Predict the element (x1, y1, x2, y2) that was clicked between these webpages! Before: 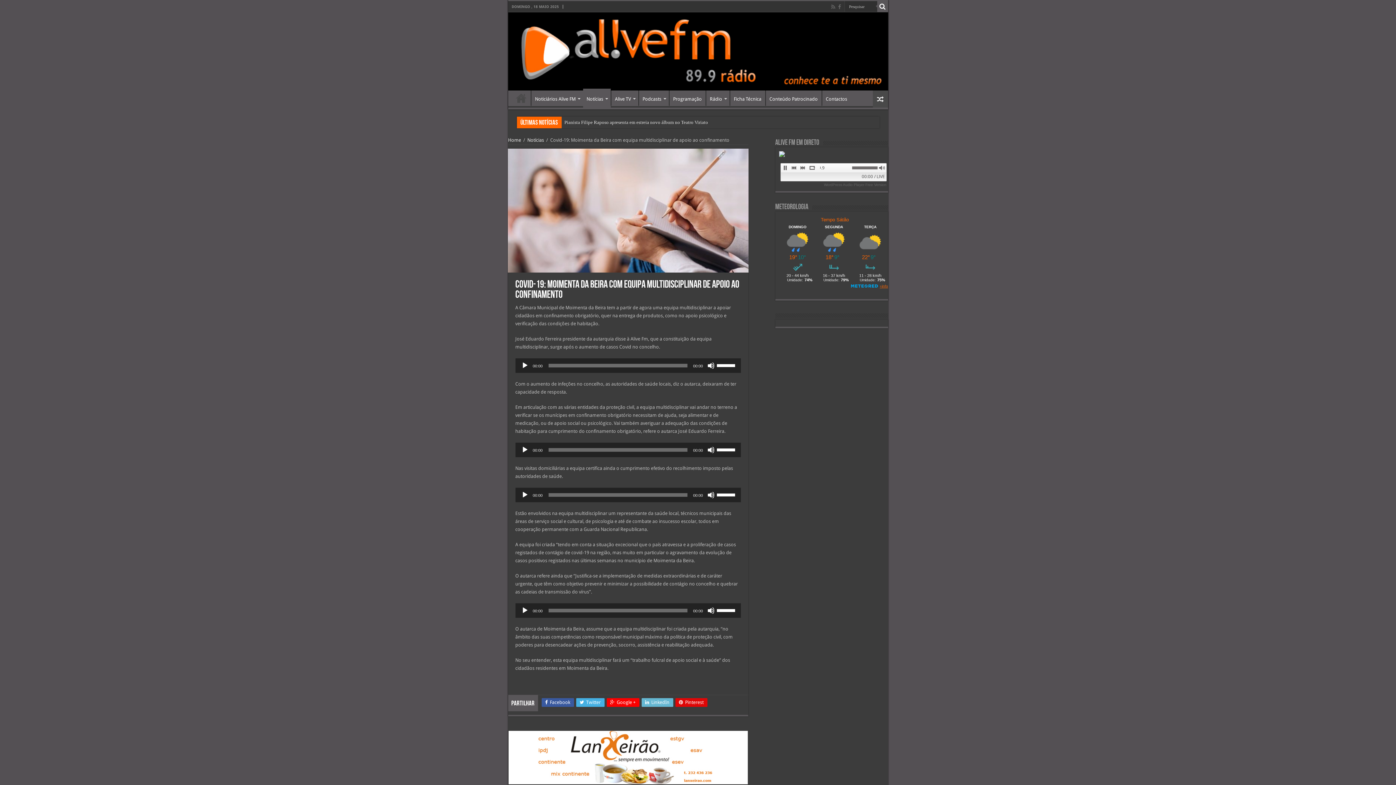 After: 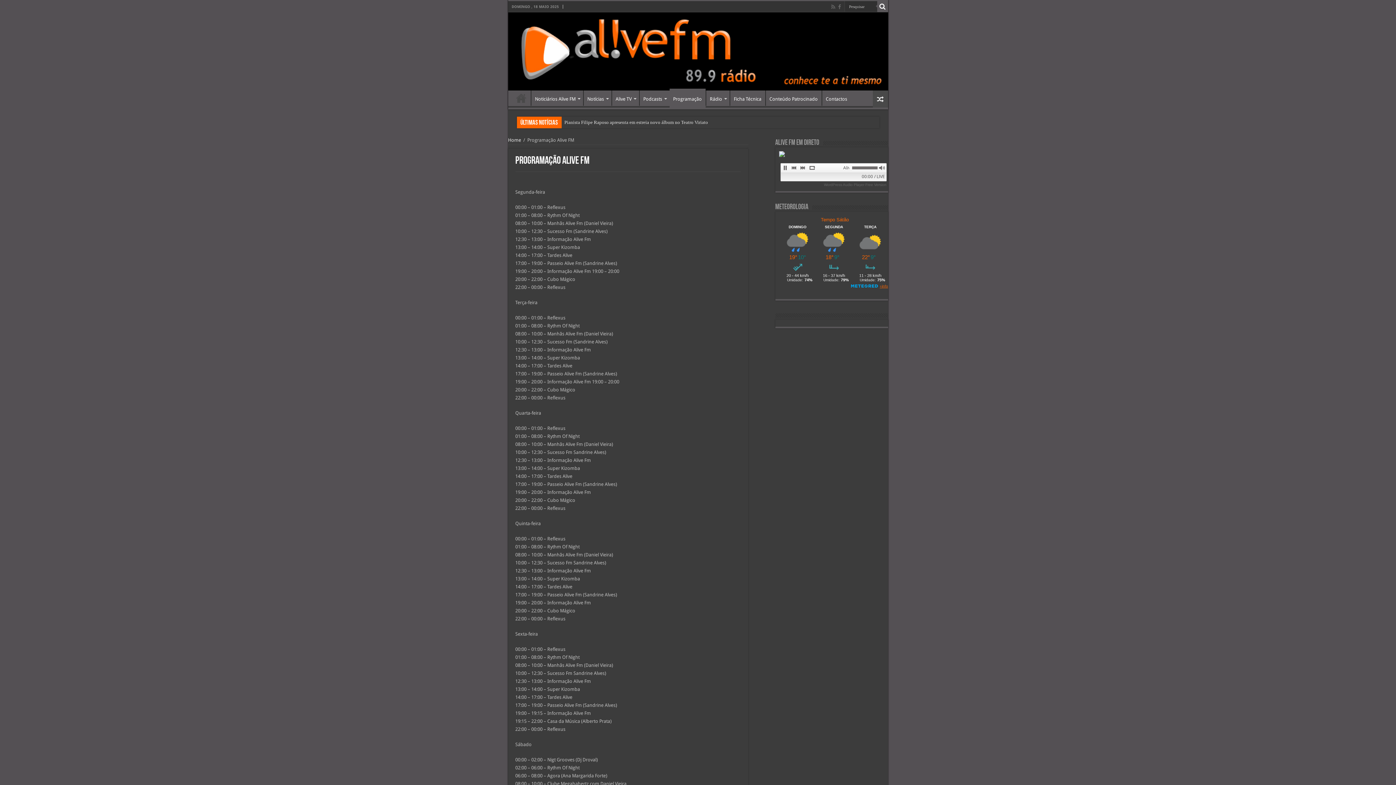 Action: bbox: (669, 90, 705, 105) label: Programação